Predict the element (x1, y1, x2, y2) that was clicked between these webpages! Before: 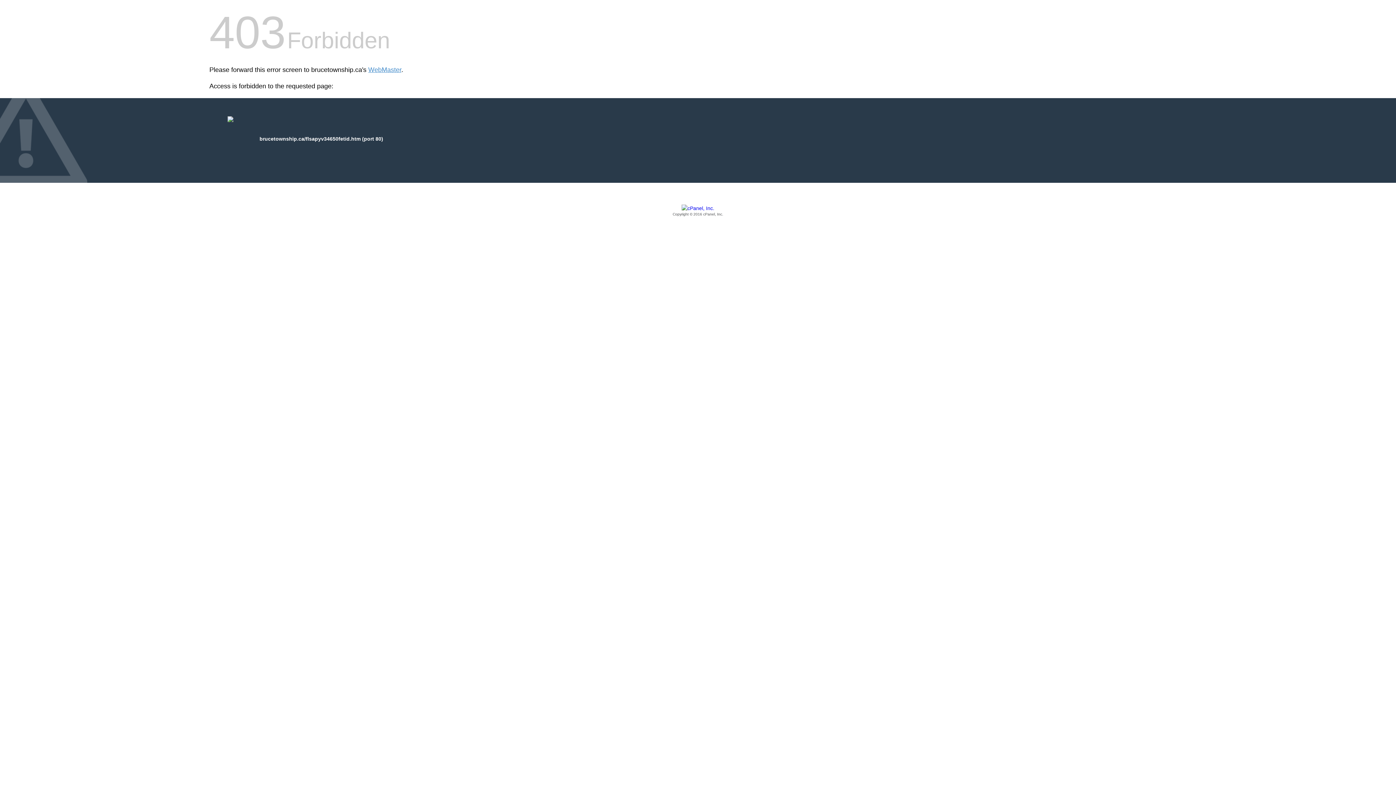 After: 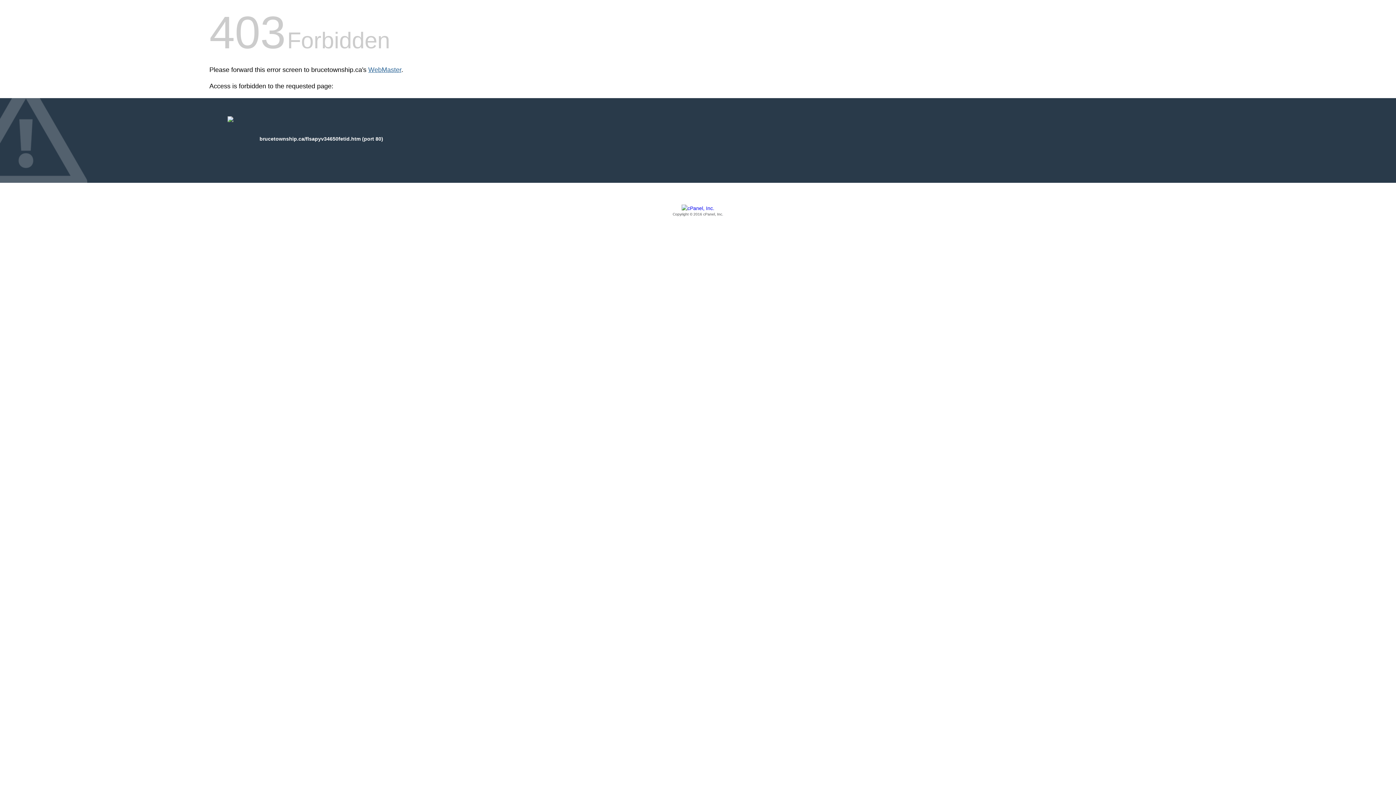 Action: bbox: (368, 66, 401, 73) label: WebMaster